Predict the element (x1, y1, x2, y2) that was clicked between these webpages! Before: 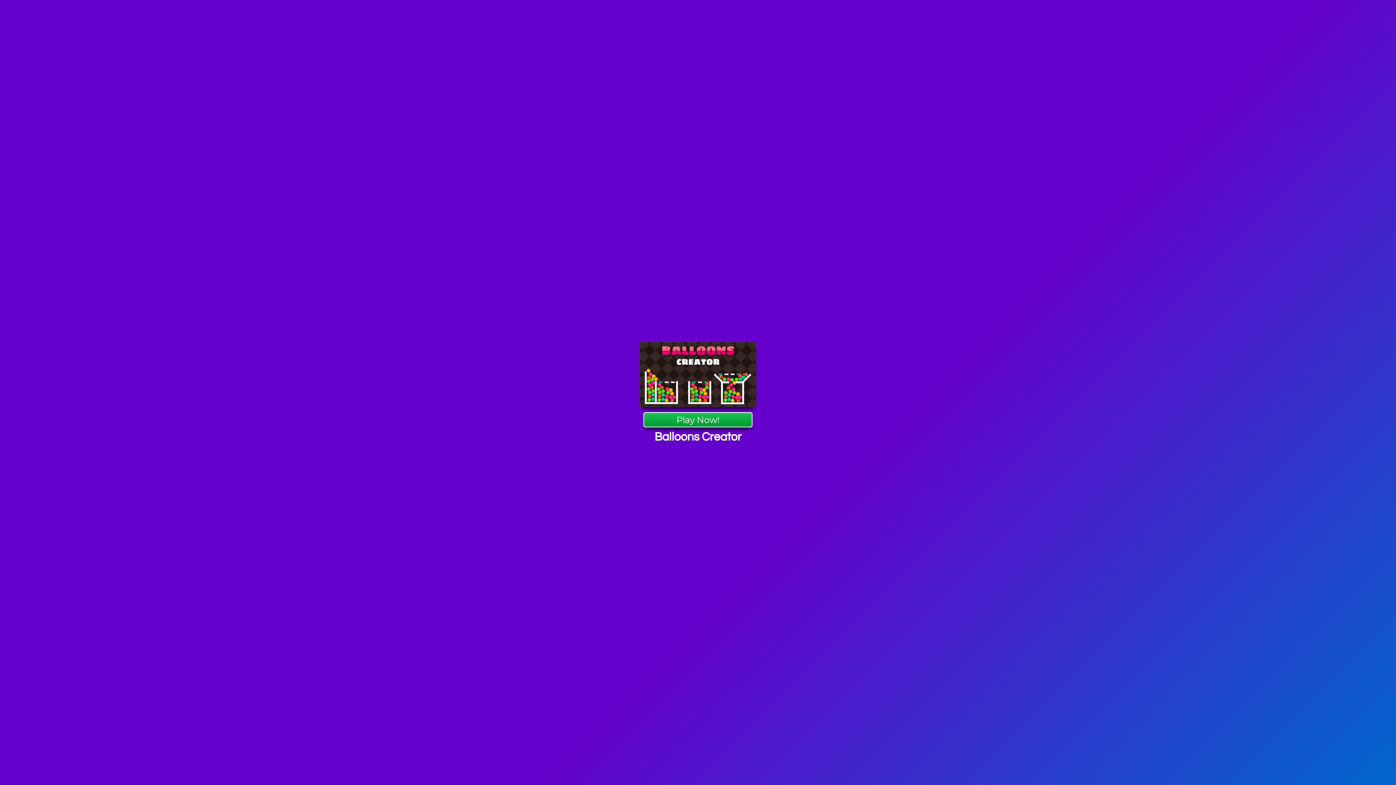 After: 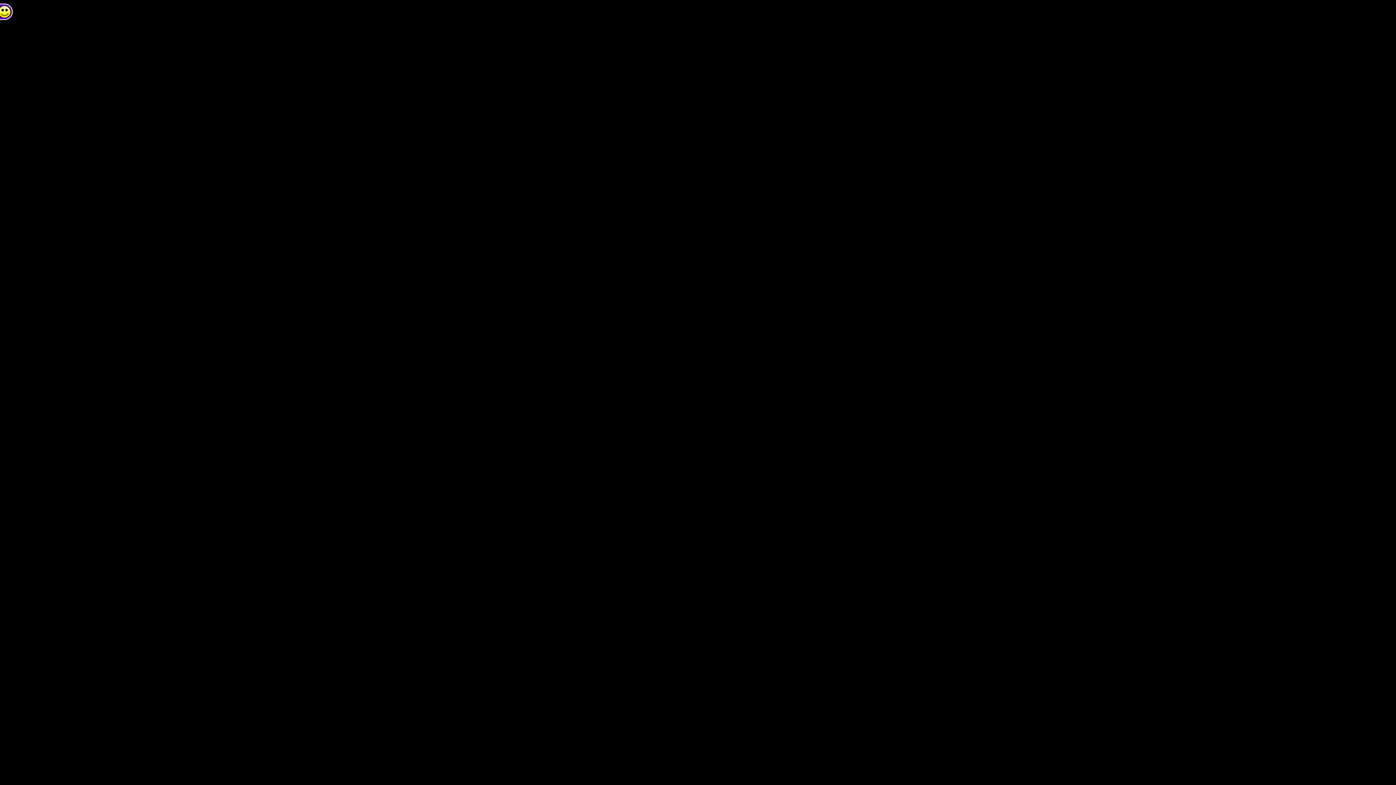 Action: bbox: (643, 412, 752, 427) label: Play Now!